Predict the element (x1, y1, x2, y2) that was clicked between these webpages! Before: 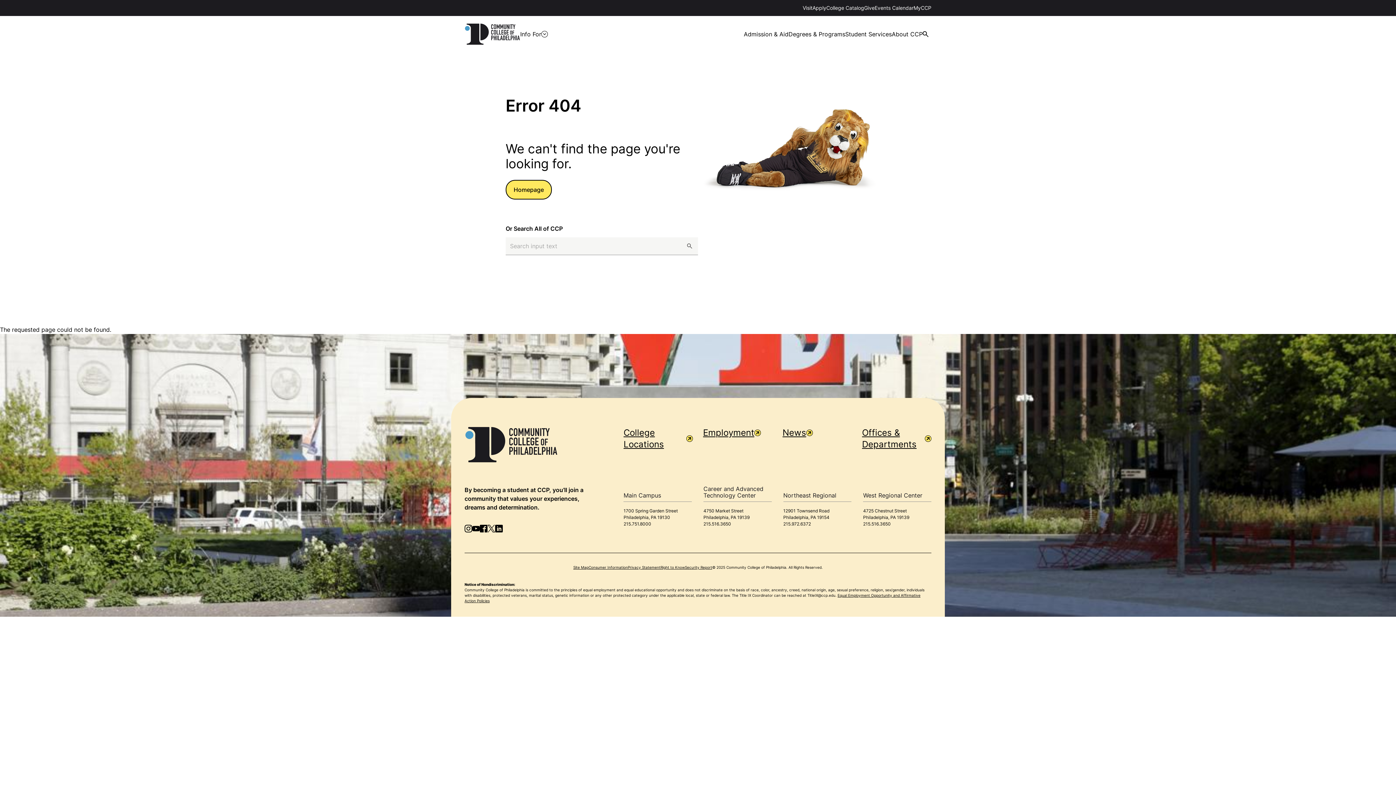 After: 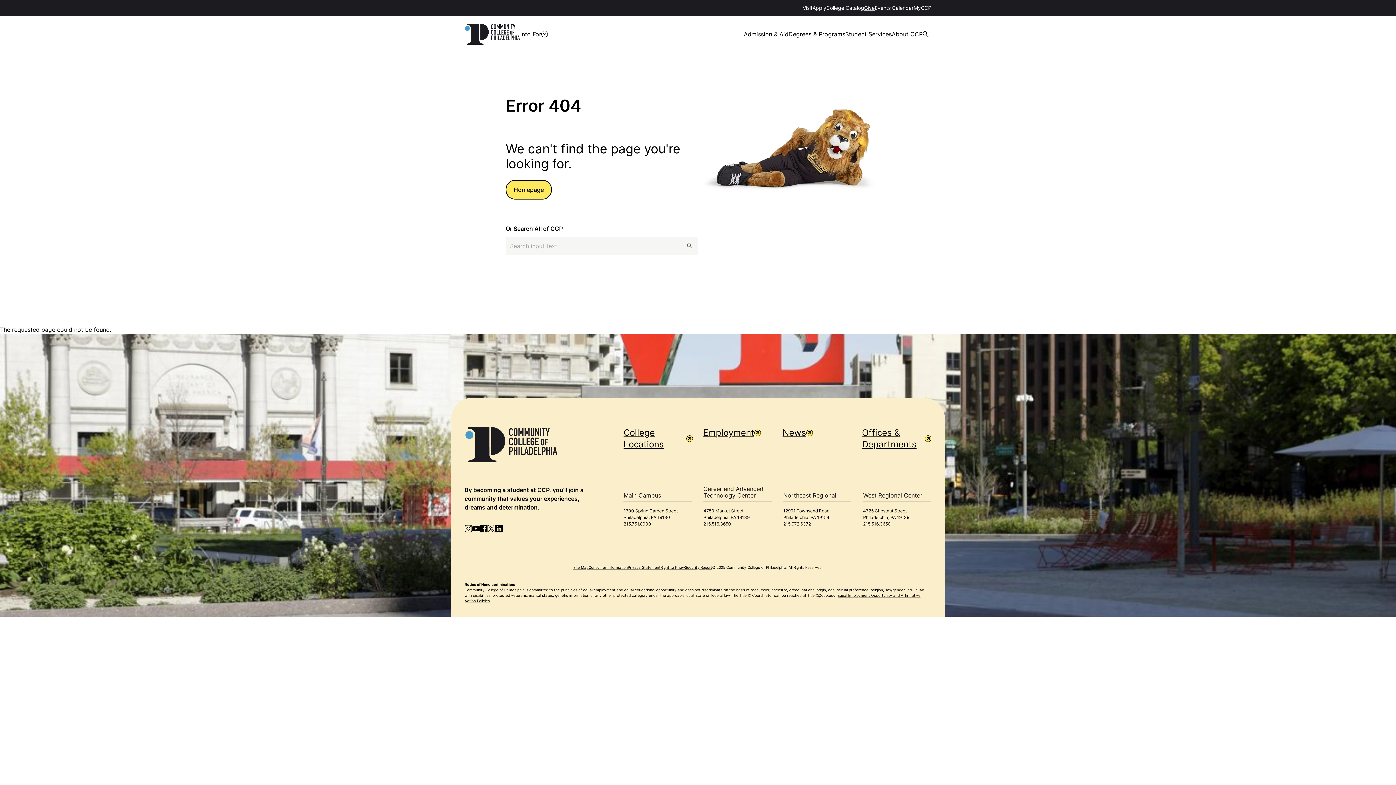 Action: bbox: (864, 4, 874, 10) label: Give